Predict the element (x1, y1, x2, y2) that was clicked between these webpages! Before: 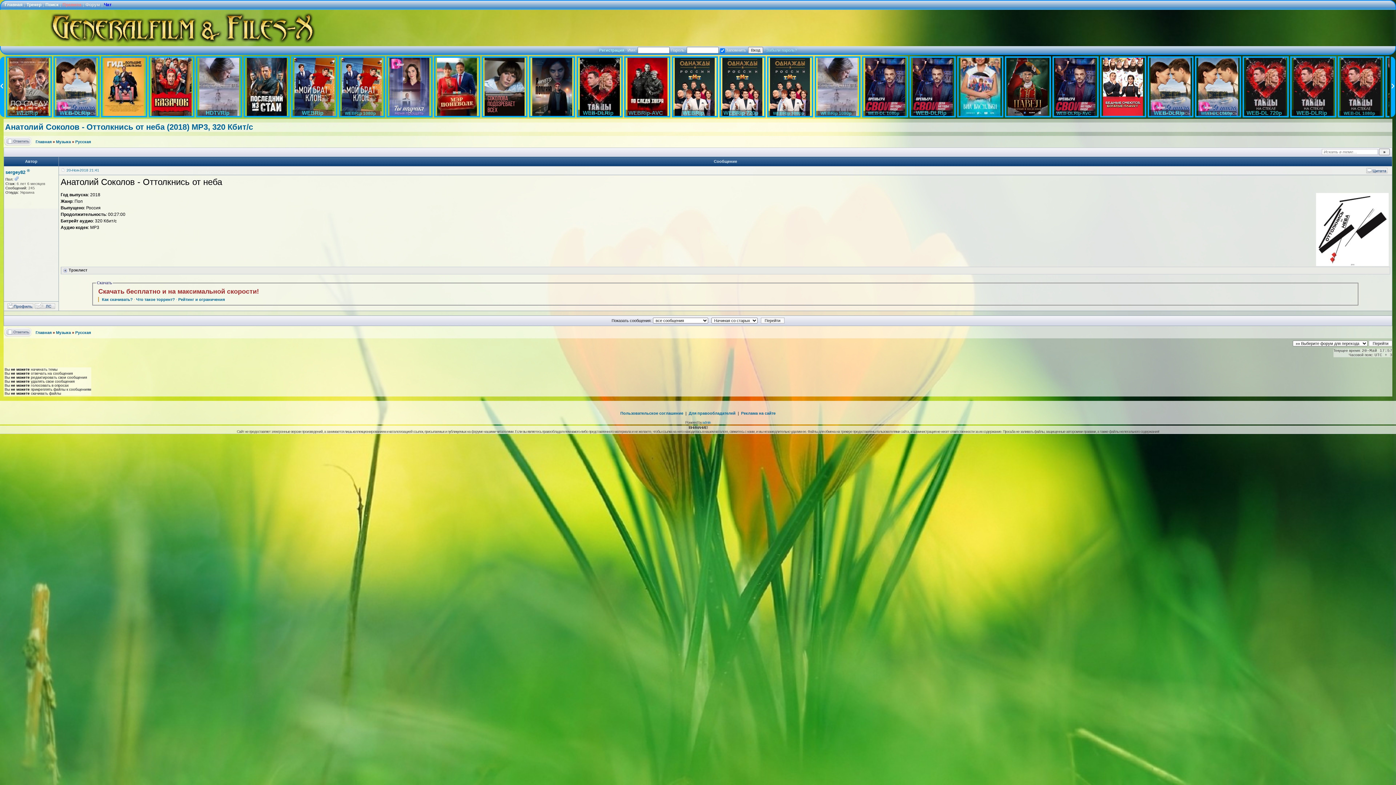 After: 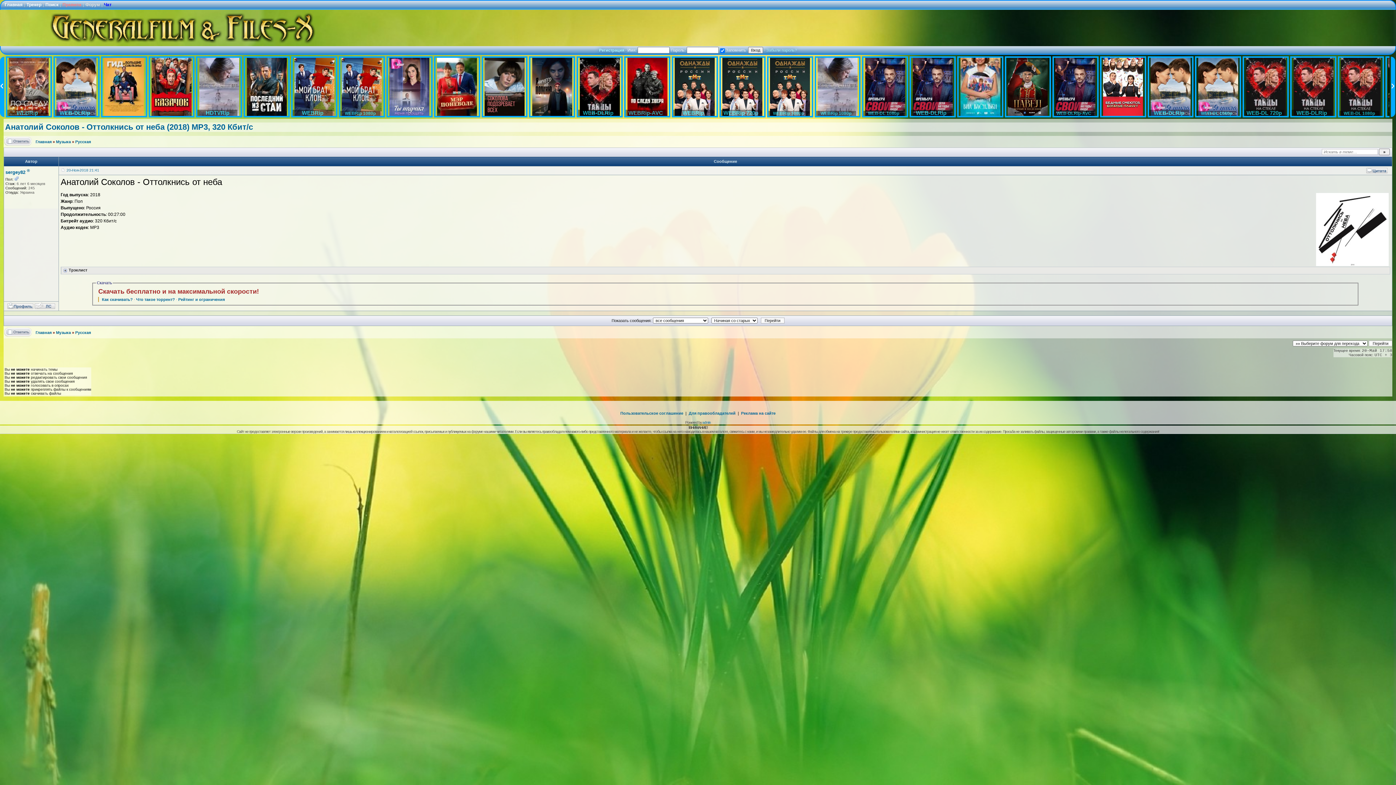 Action: label: Анатолий Соколов - Оттолкнись от неба (2018) MP3, 320 Кбит/с bbox: (5, 122, 253, 131)